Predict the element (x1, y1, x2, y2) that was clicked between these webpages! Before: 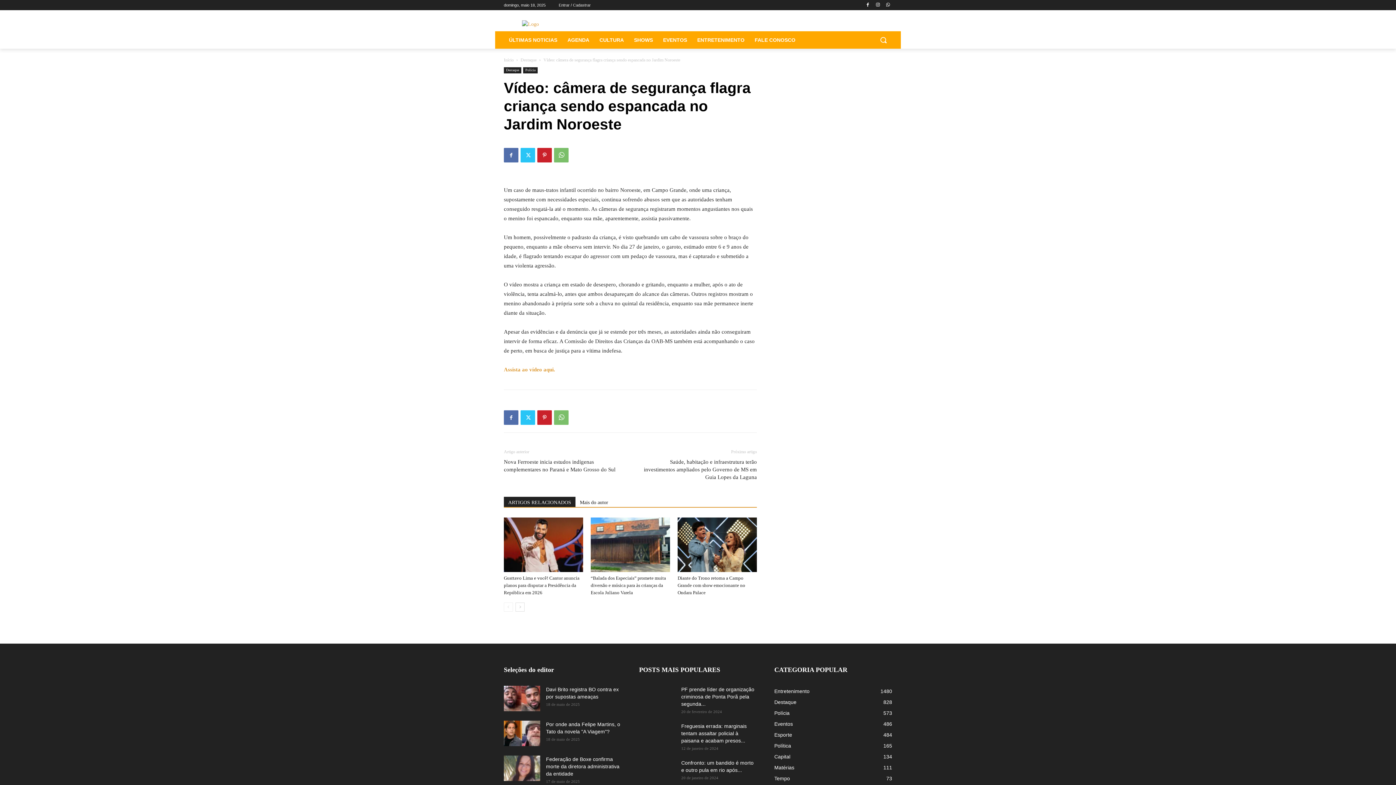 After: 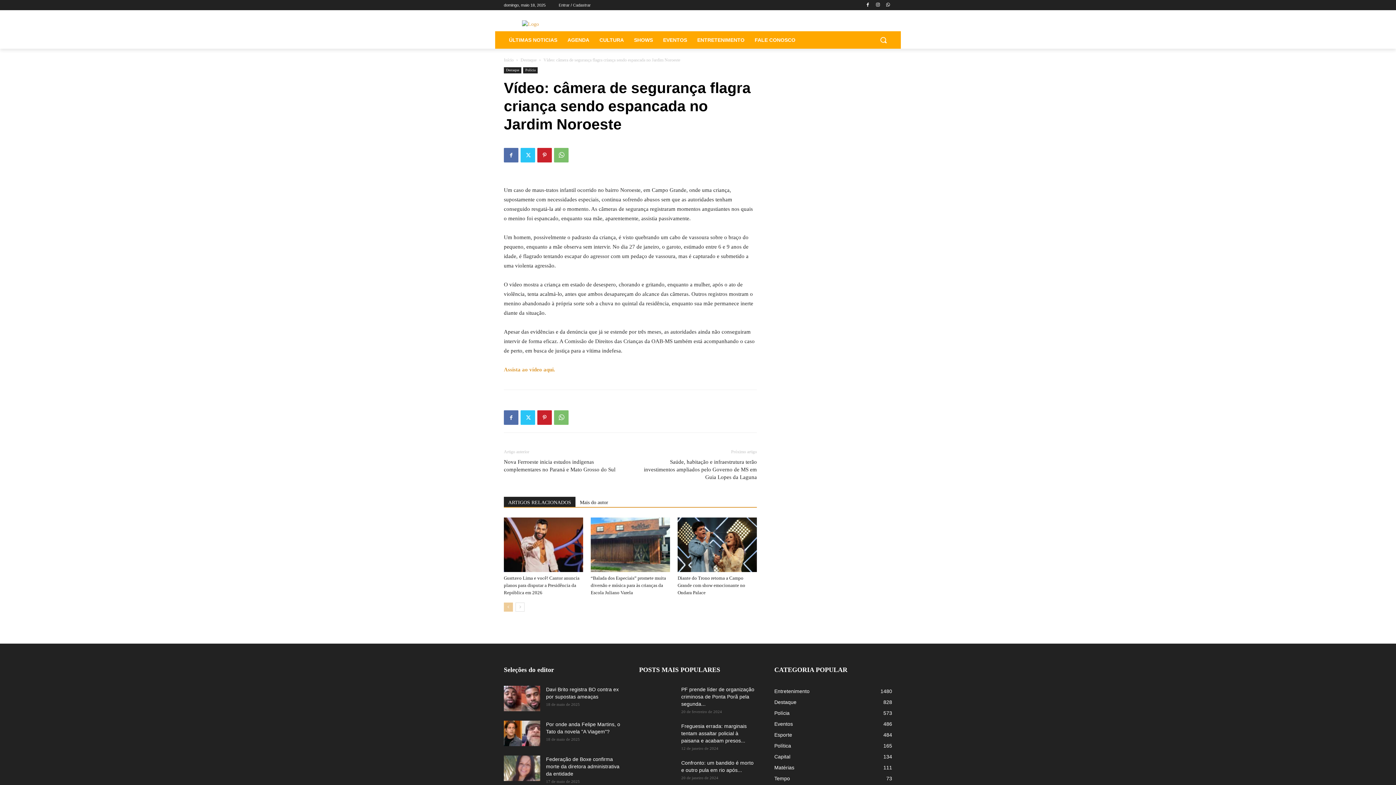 Action: label: prev-page bbox: (504, 602, 513, 612)